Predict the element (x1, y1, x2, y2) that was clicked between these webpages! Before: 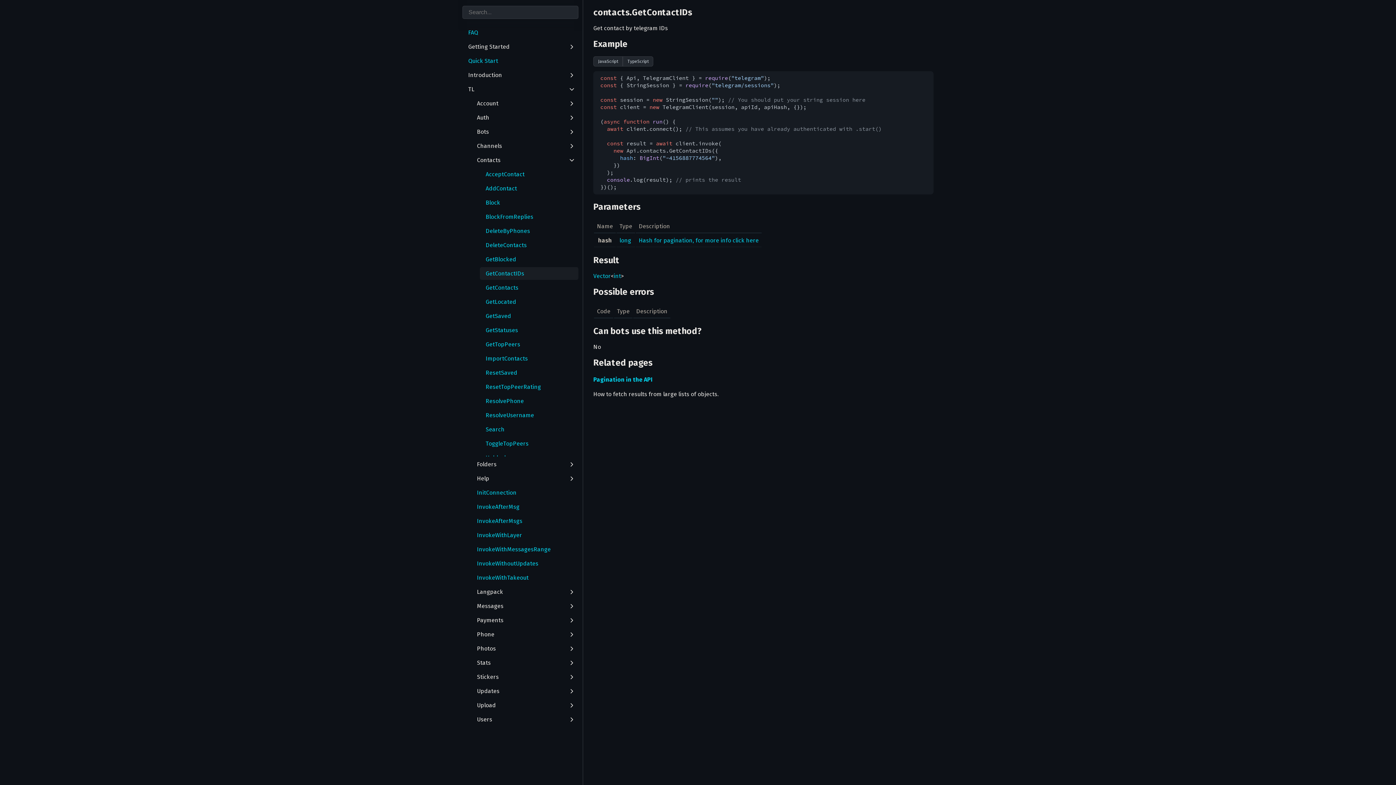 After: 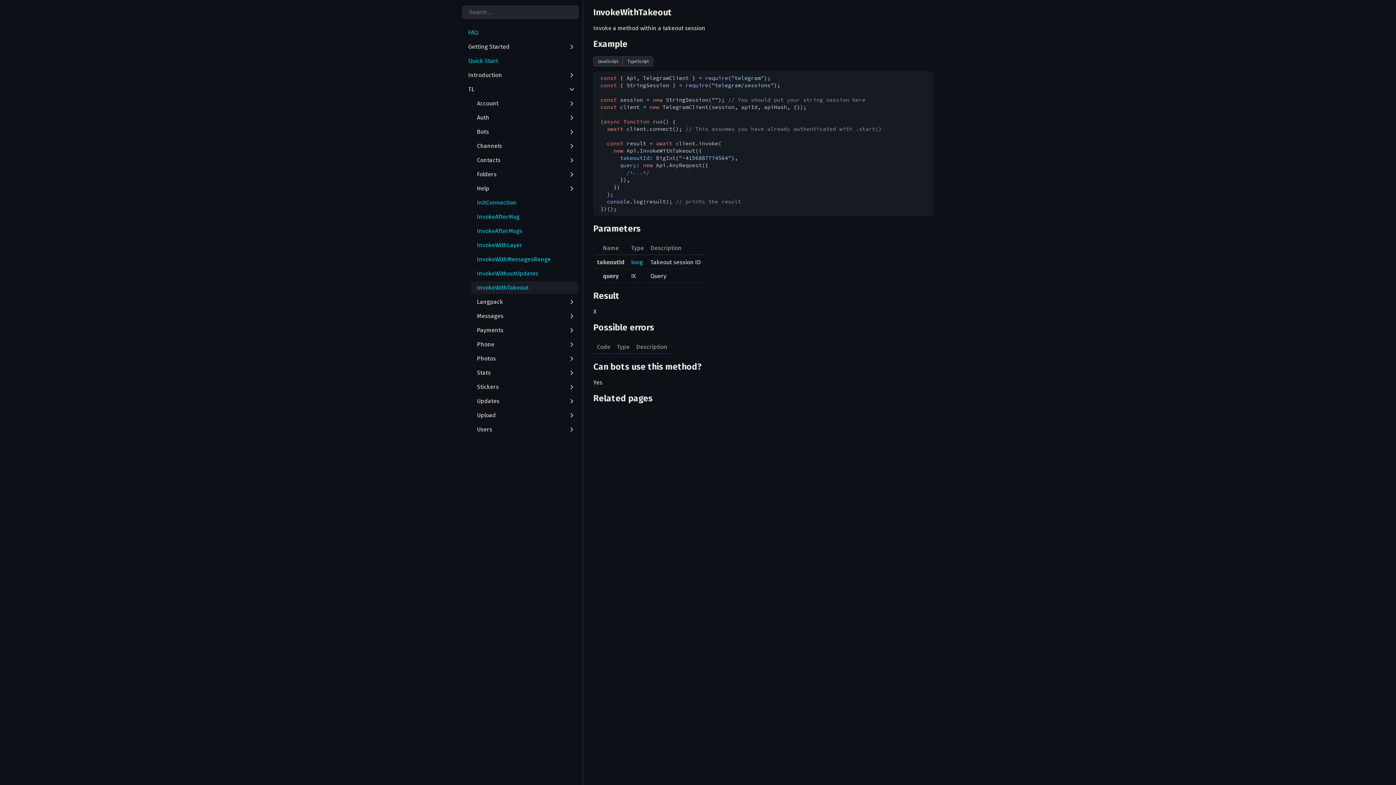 Action: label: InvokeWithTakeout bbox: (471, 571, 578, 584)